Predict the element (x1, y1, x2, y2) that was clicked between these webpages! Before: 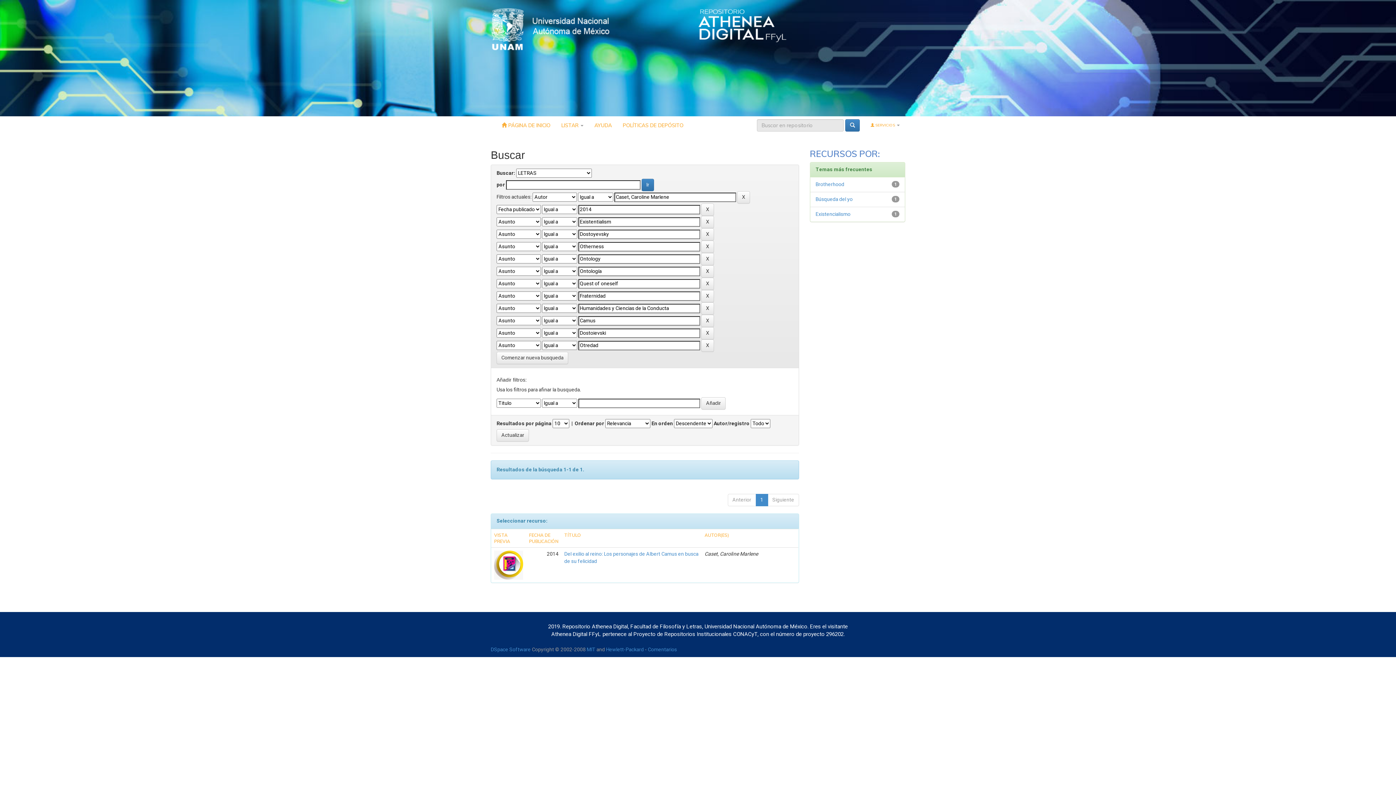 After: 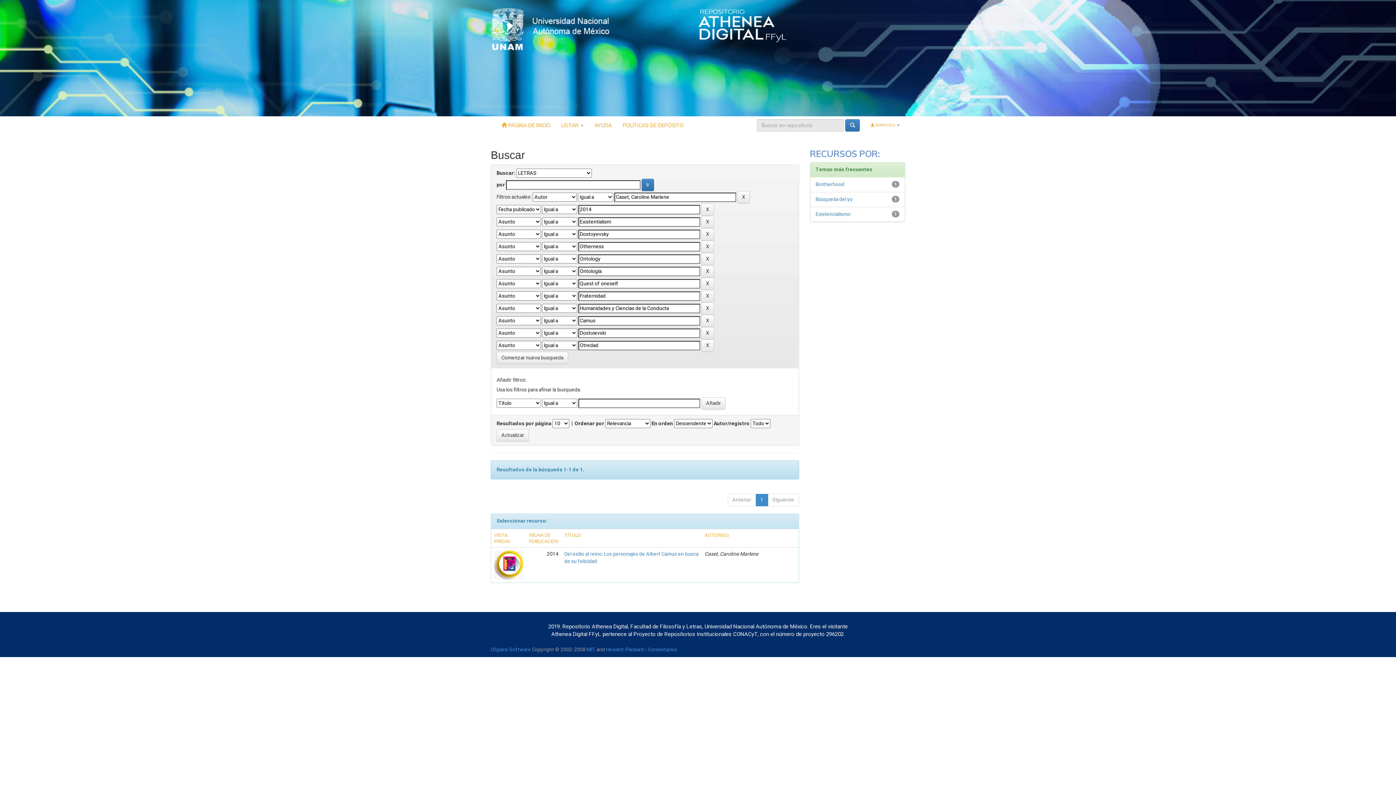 Action: bbox: (698, 22, 787, 28)